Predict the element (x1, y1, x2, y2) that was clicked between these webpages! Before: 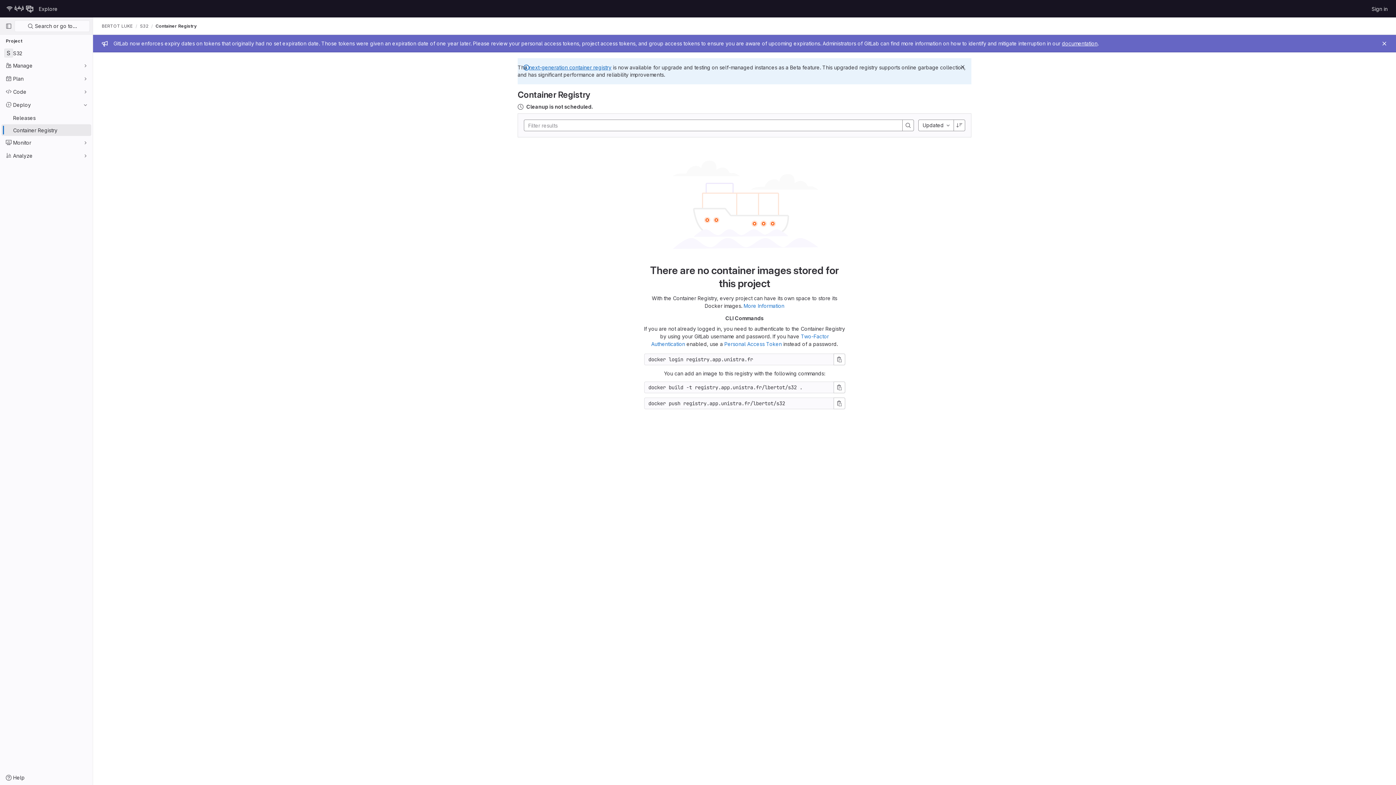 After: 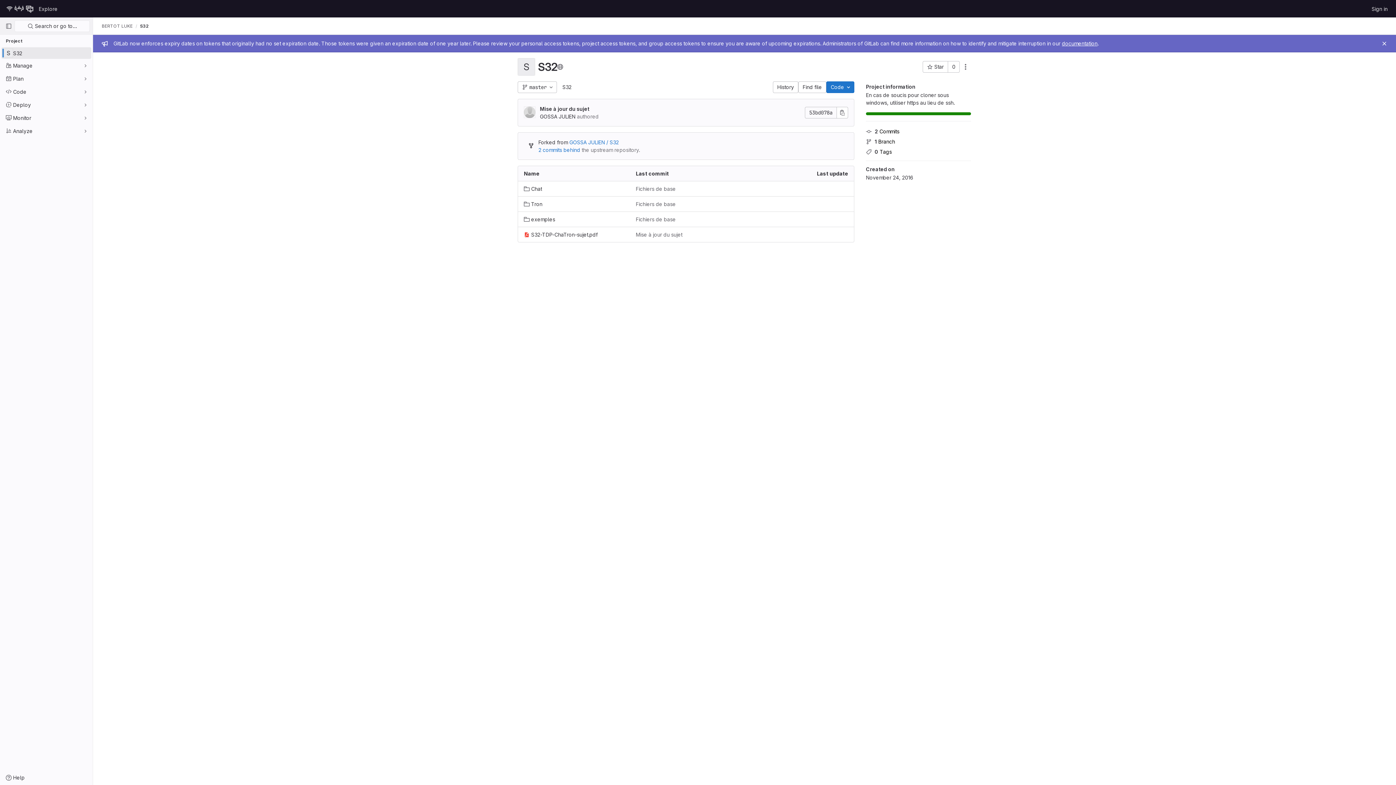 Action: label: S32 bbox: (140, 23, 148, 29)